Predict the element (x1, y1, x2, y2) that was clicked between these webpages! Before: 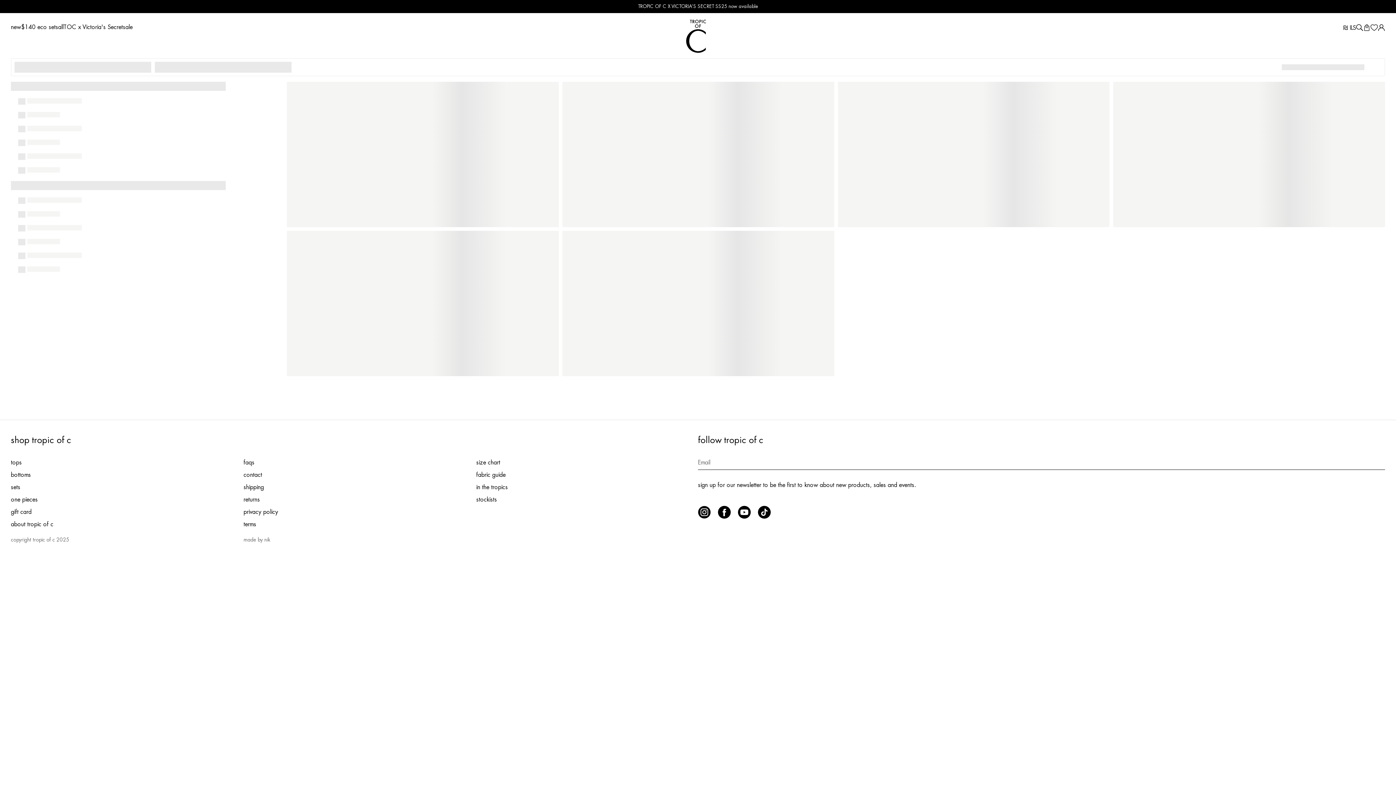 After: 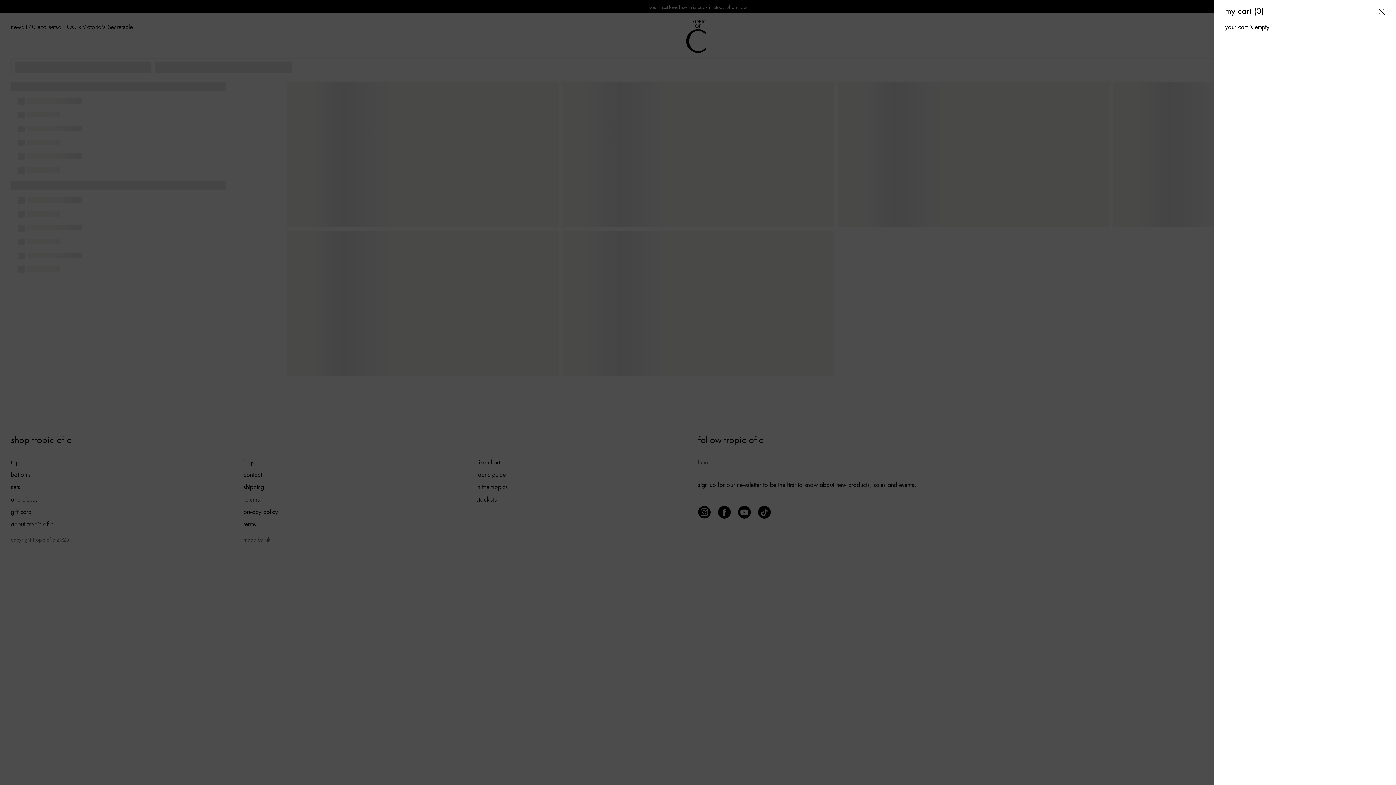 Action: bbox: (1363, 26, 1370, 31)